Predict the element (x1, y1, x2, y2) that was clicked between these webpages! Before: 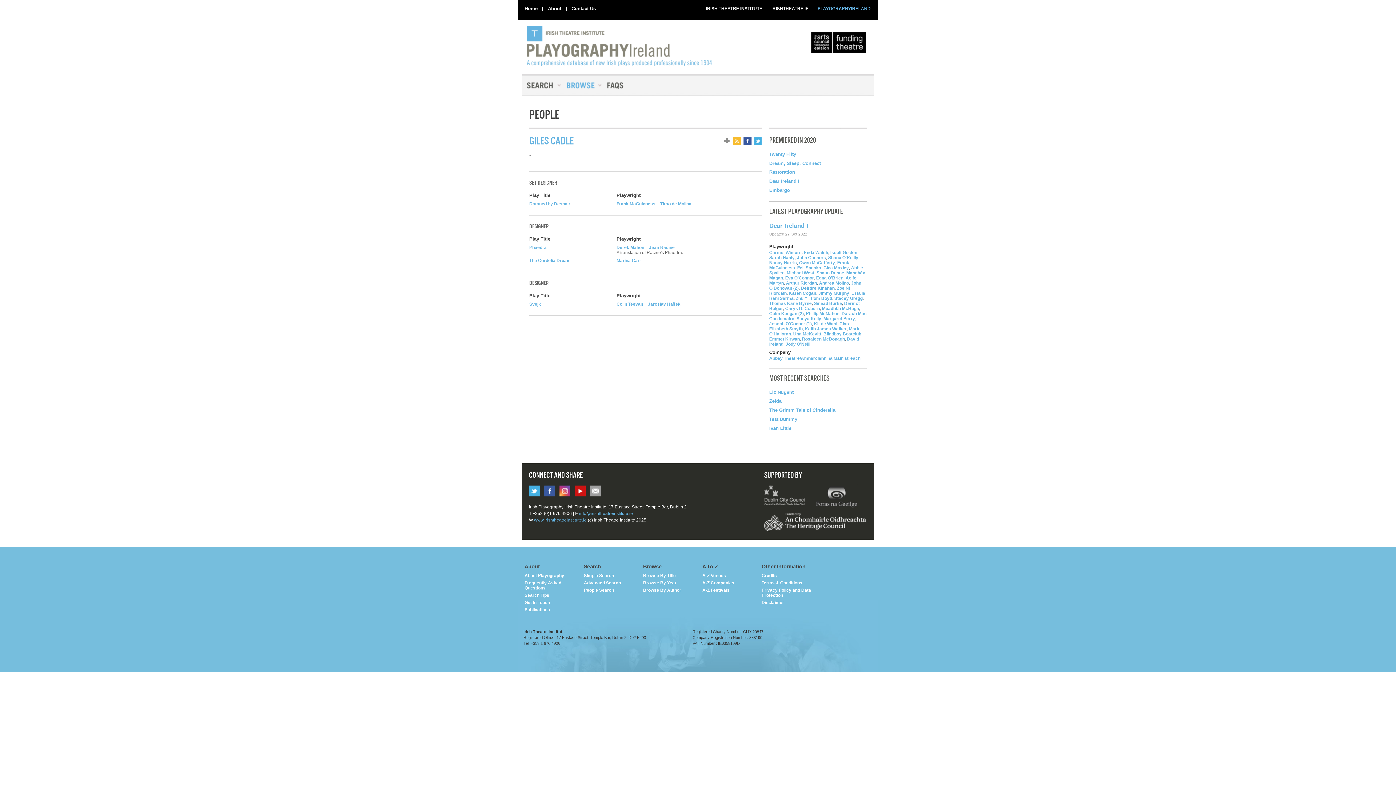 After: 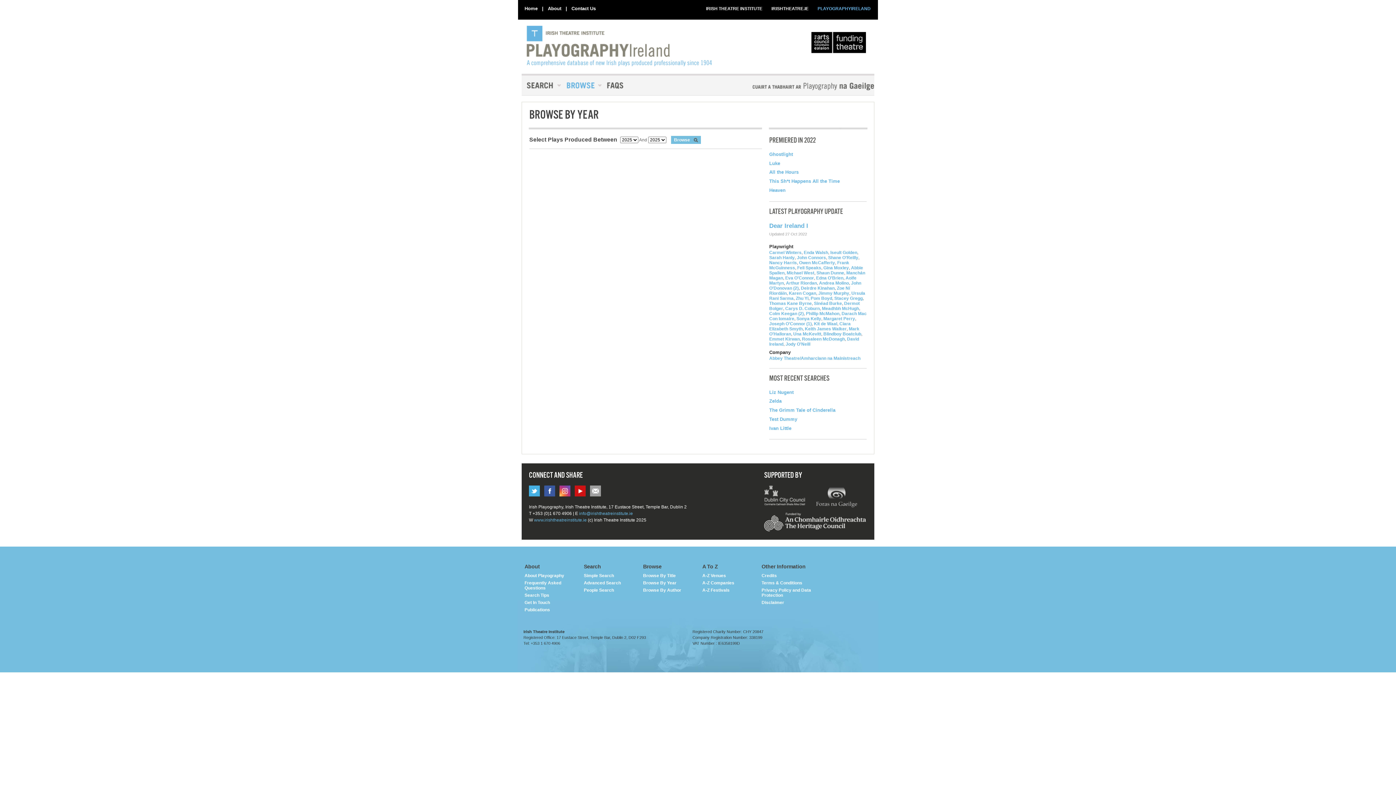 Action: bbox: (643, 580, 676, 585) label: Browse By Year